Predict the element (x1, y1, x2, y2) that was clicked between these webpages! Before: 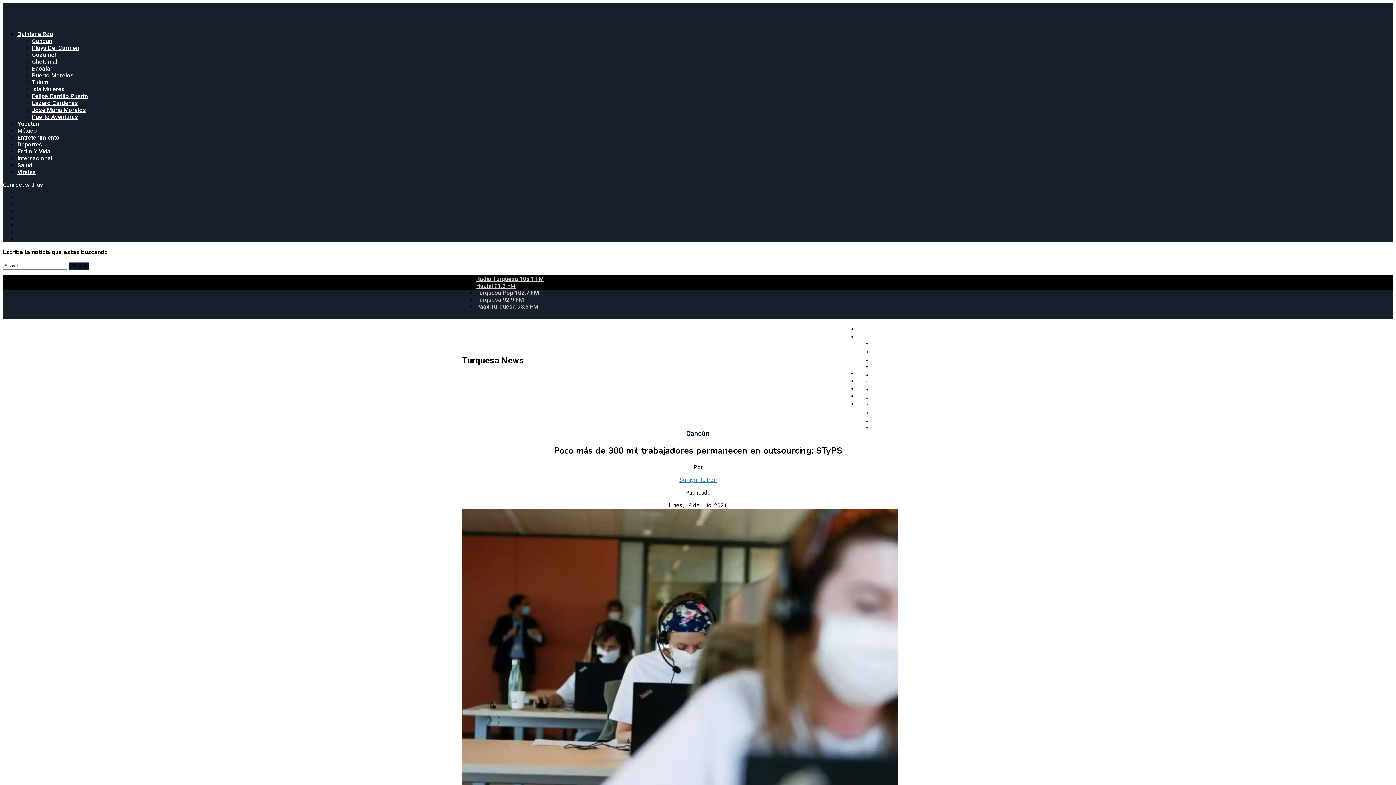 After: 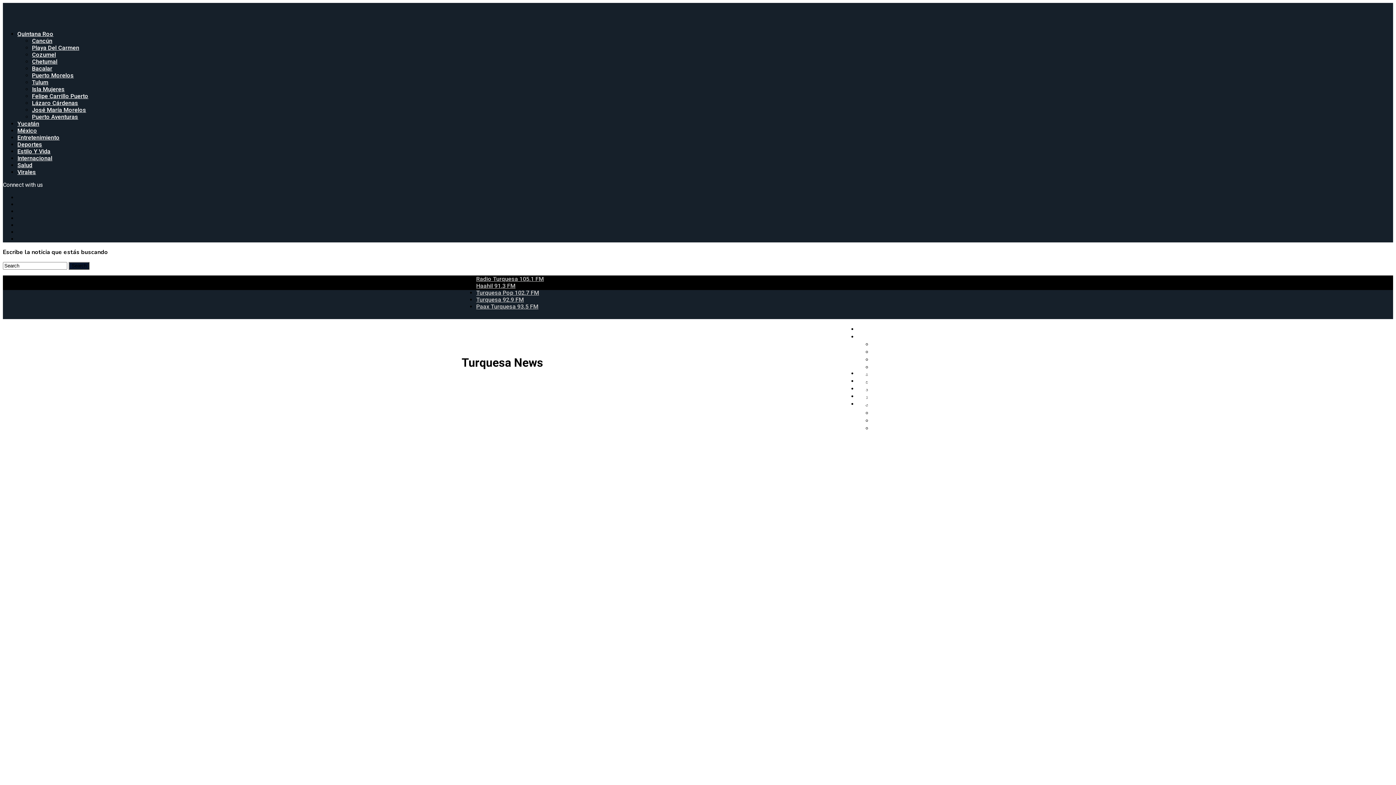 Action: bbox: (2, 17, 93, 24)